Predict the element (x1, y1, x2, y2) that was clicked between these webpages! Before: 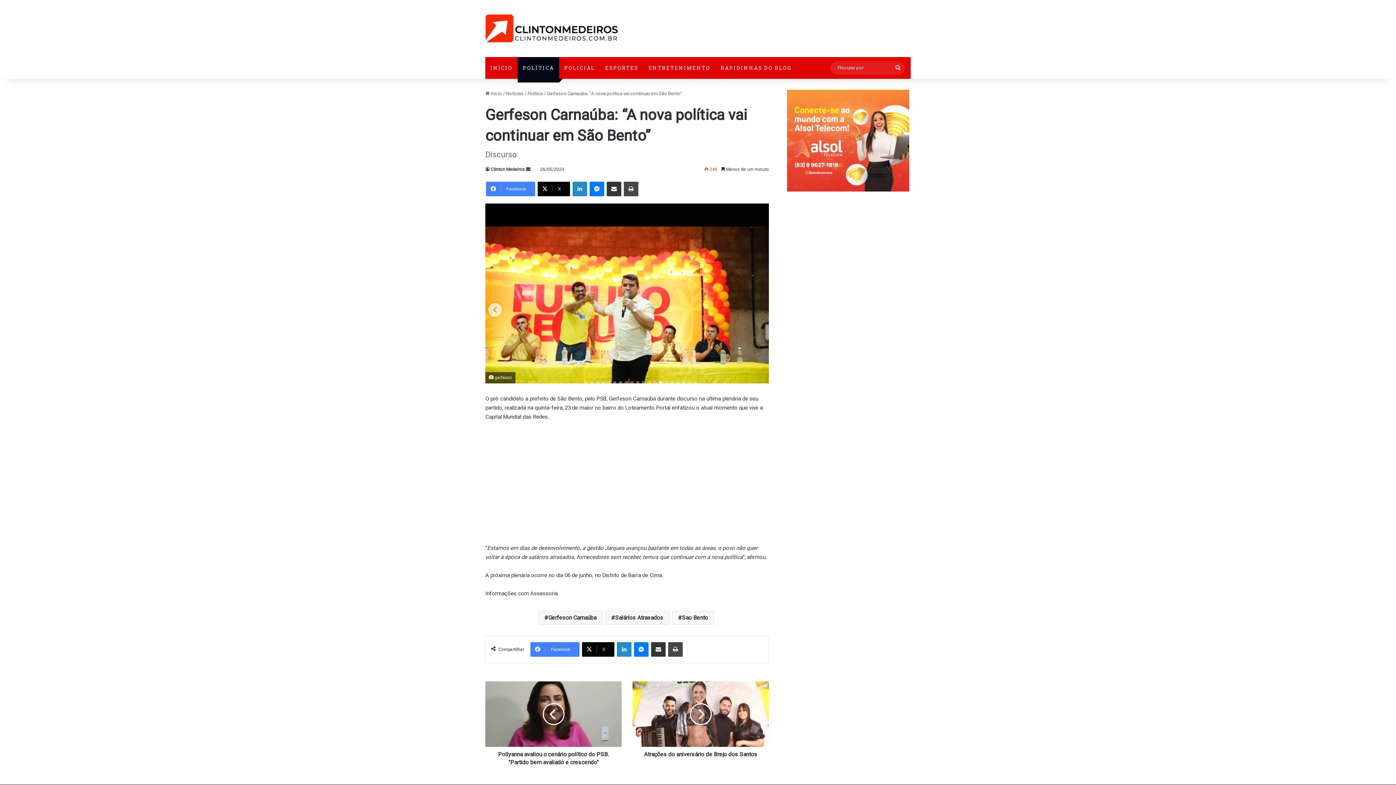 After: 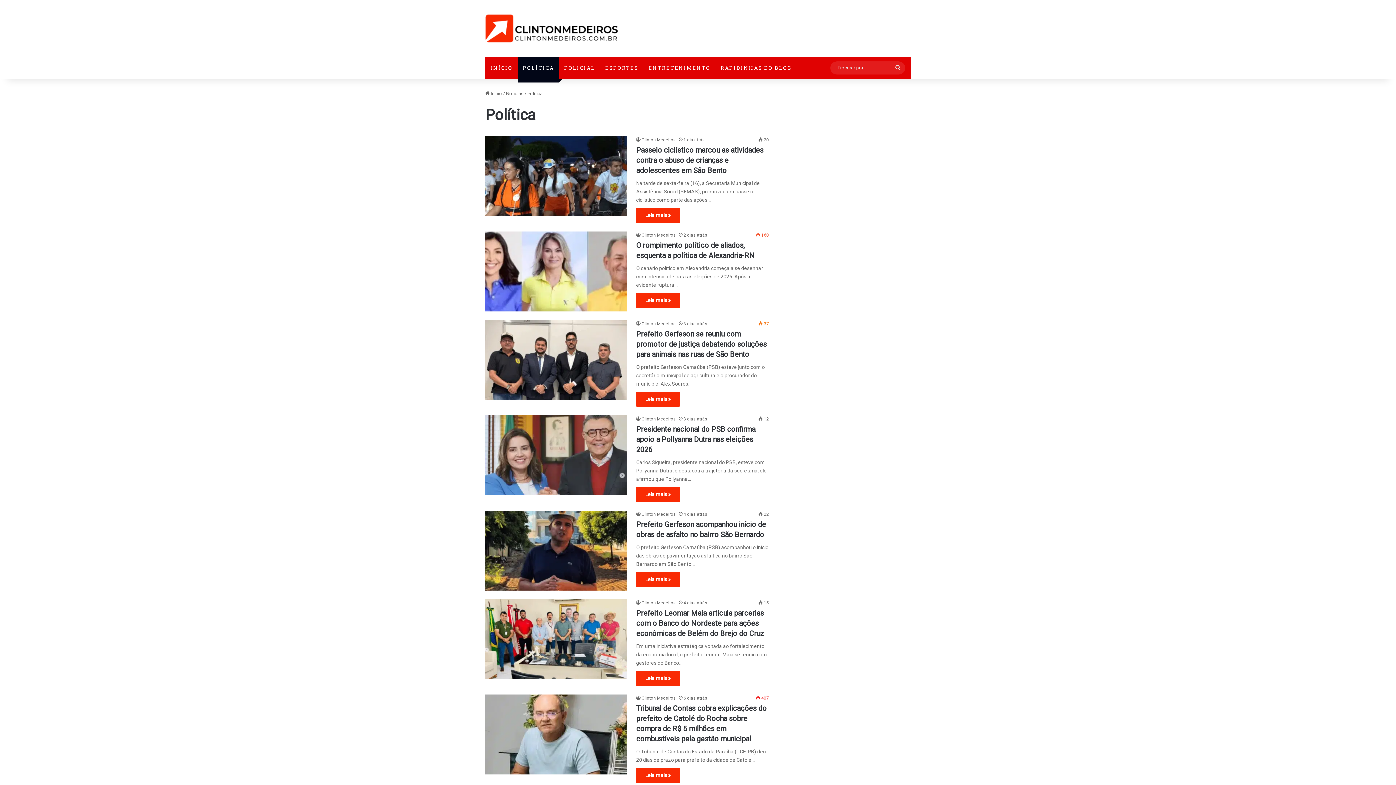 Action: bbox: (517, 57, 559, 78) label: POLÍTICA